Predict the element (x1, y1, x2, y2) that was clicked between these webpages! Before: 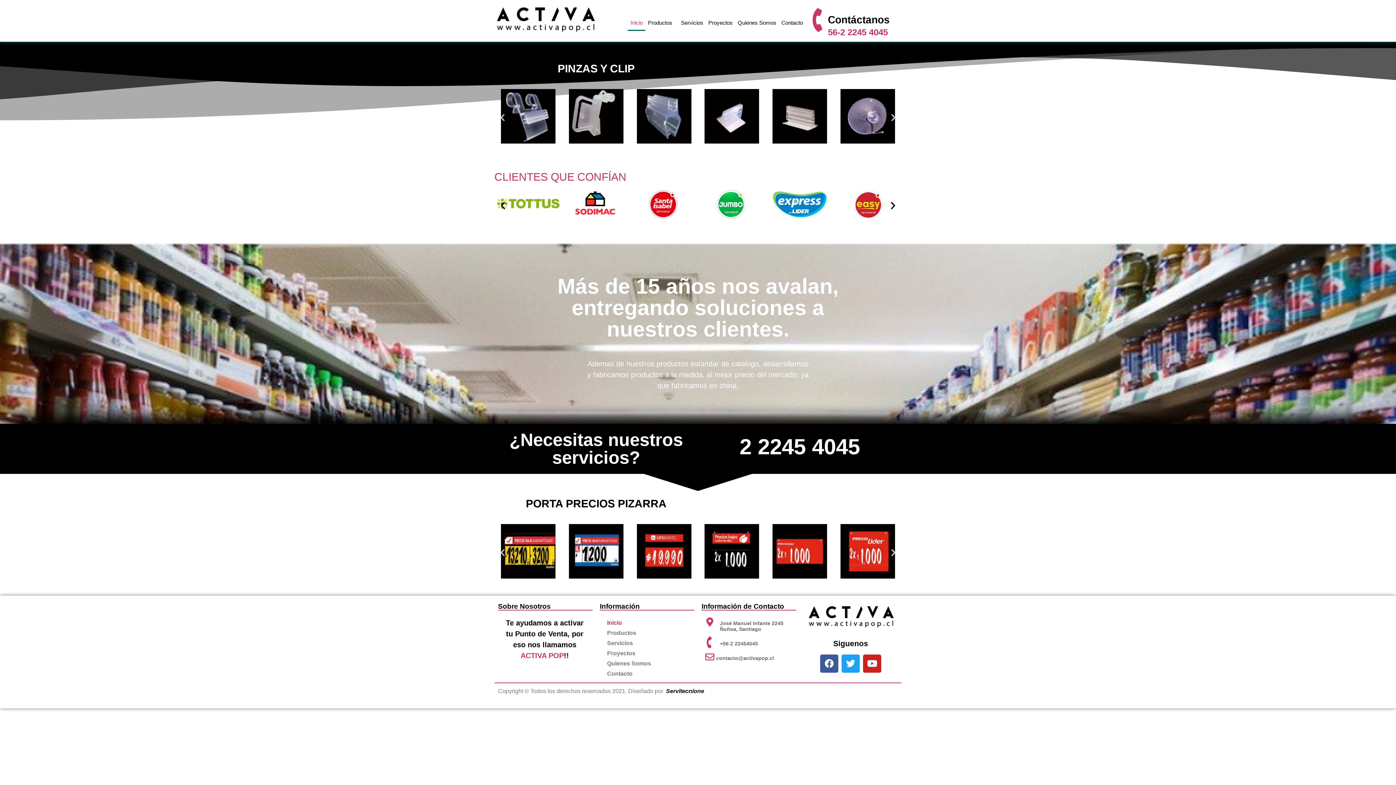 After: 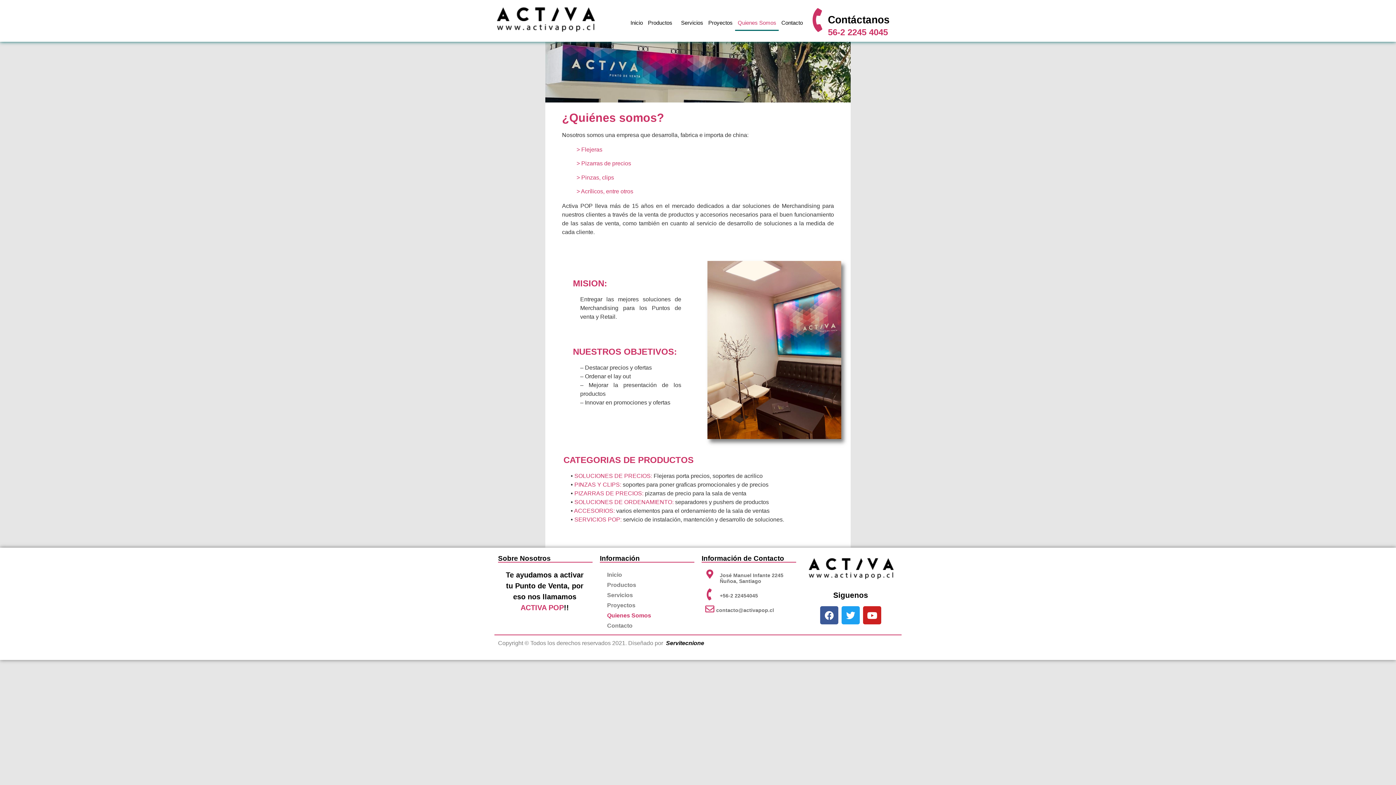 Action: label: Quienes Somos bbox: (735, 14, 779, 30)